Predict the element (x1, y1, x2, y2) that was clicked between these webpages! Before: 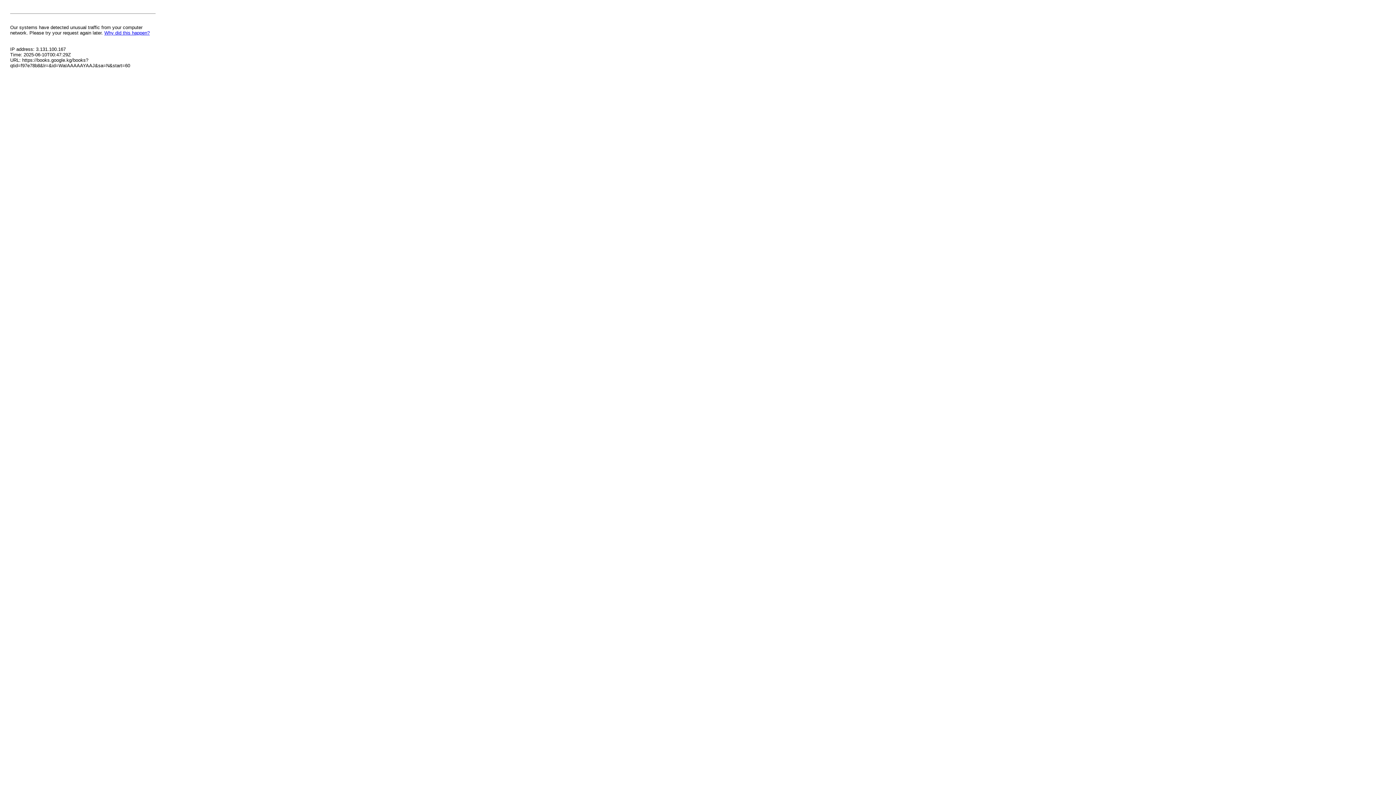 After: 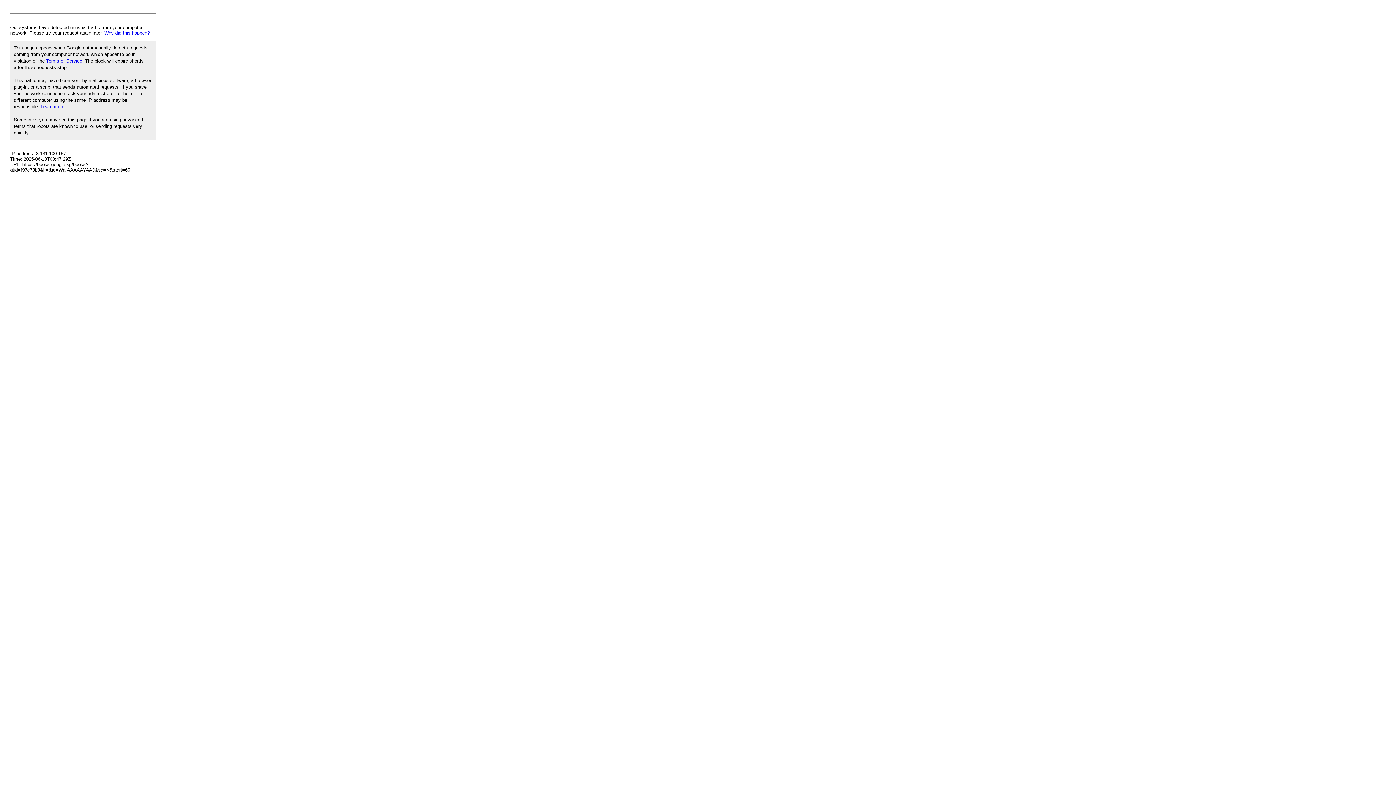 Action: bbox: (104, 30, 149, 35) label: Why did this happen?